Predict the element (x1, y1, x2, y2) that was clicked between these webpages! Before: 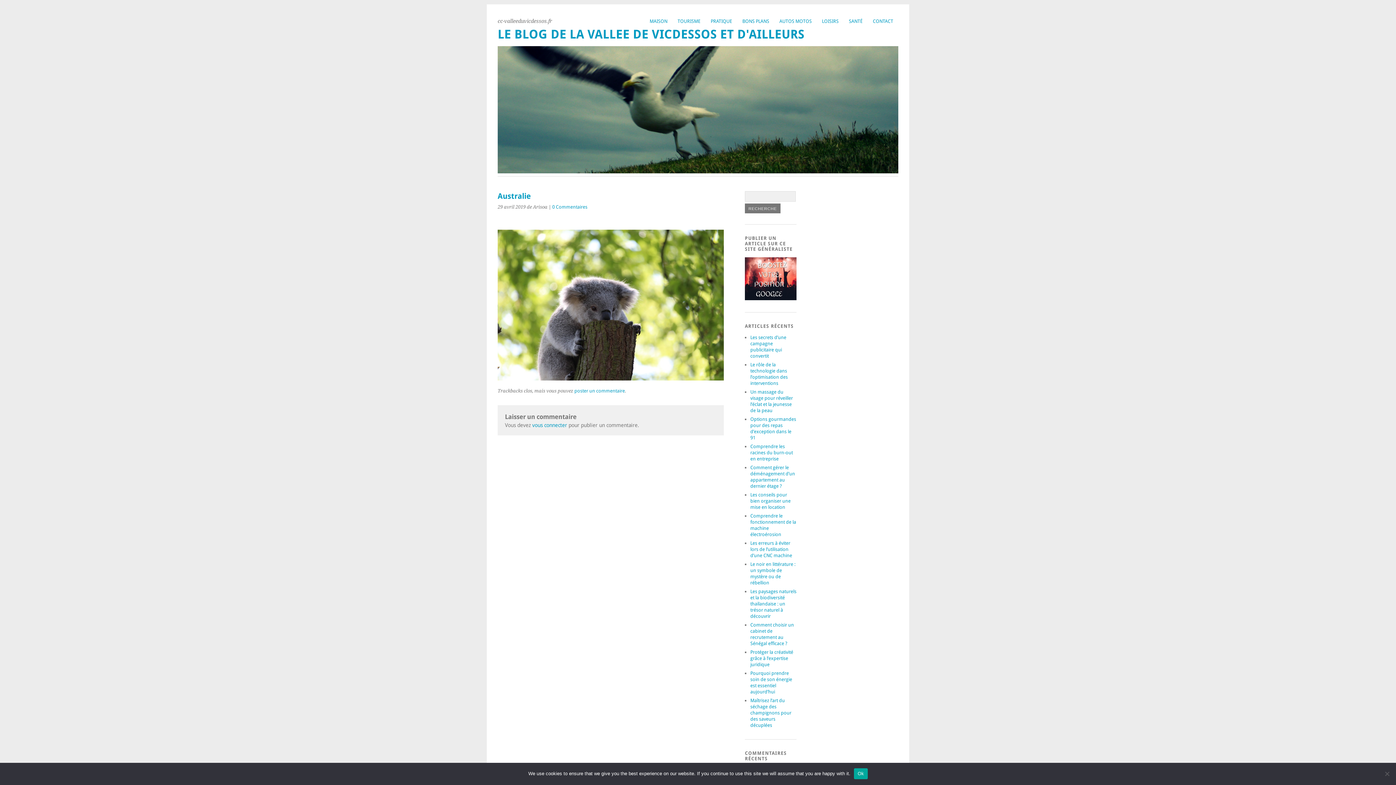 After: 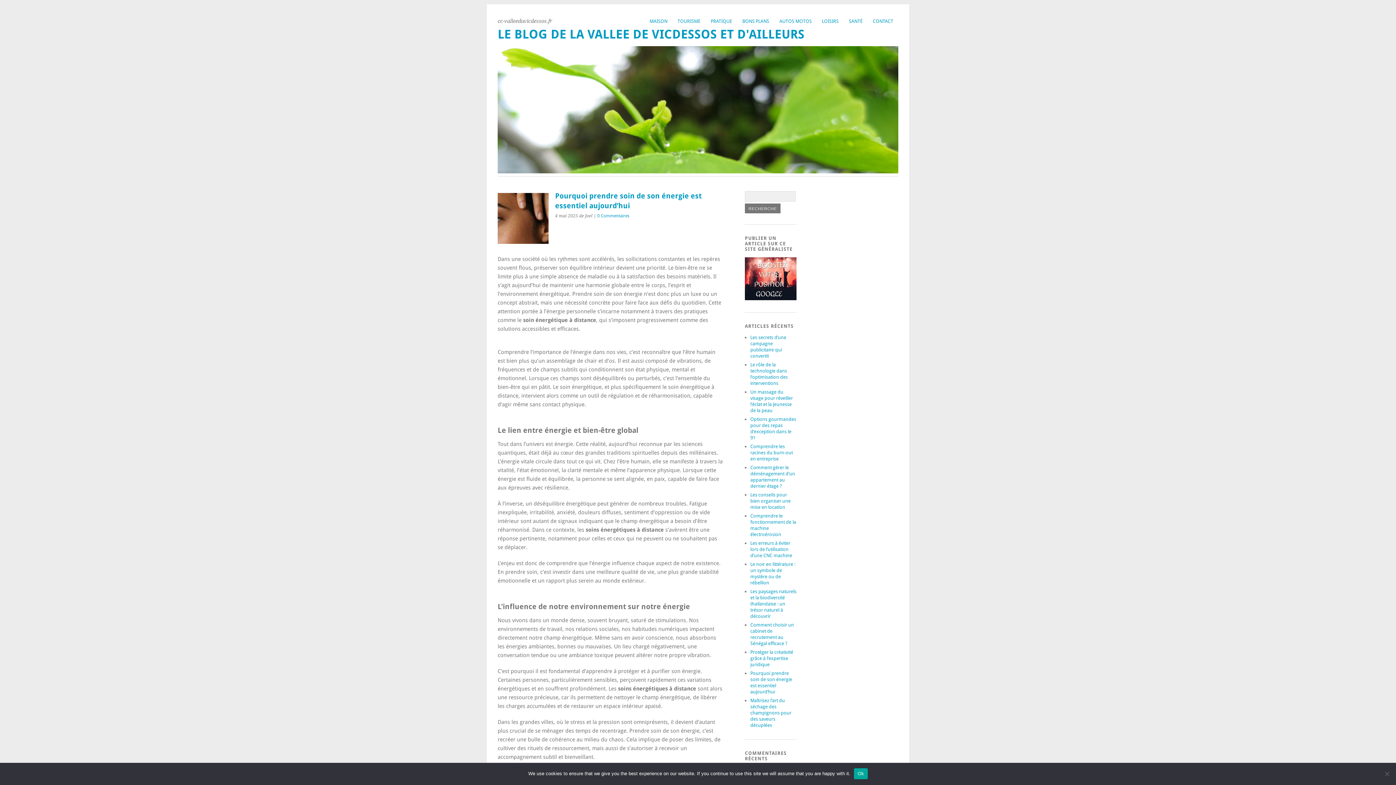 Action: bbox: (750, 671, 792, 695) label: Pourquoi prendre soin de son énergie est essentiel aujourd’hui